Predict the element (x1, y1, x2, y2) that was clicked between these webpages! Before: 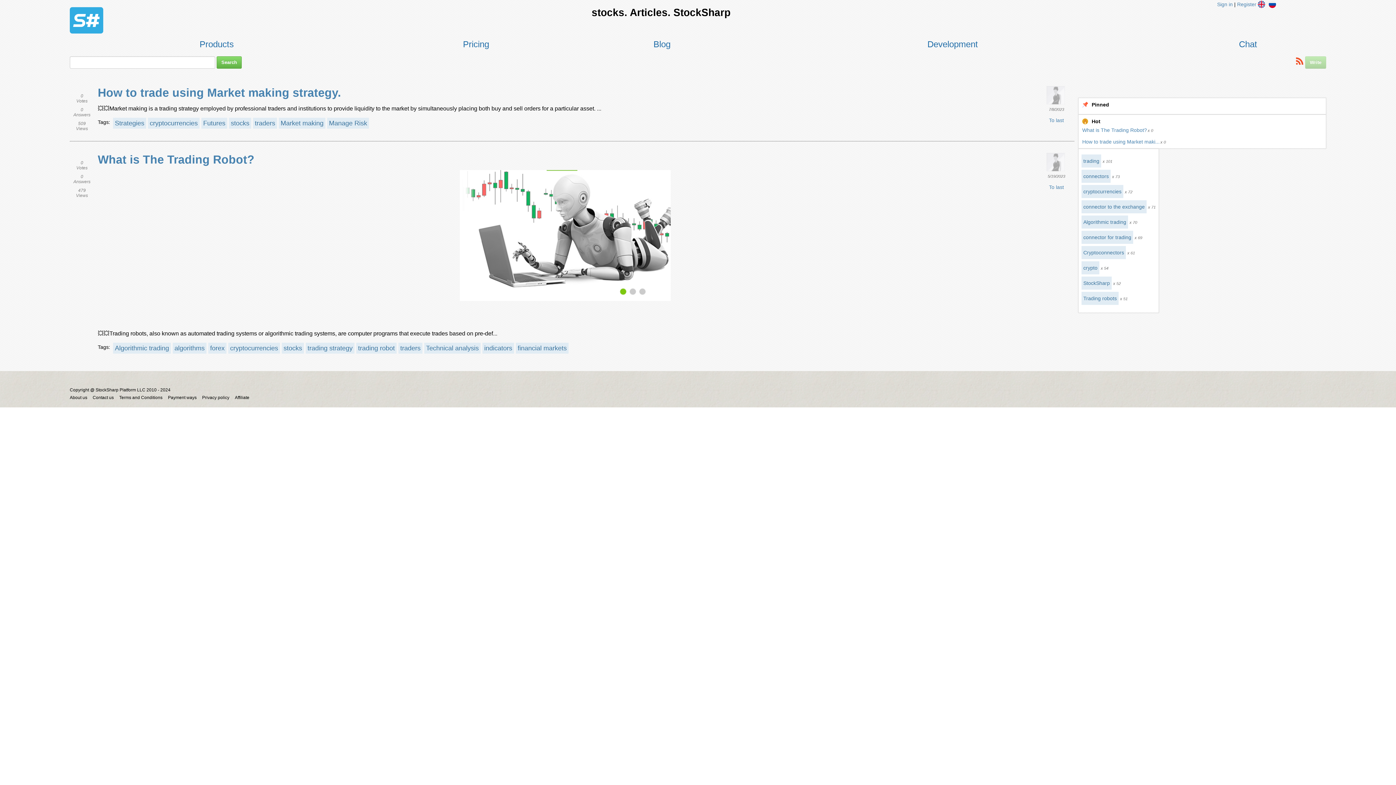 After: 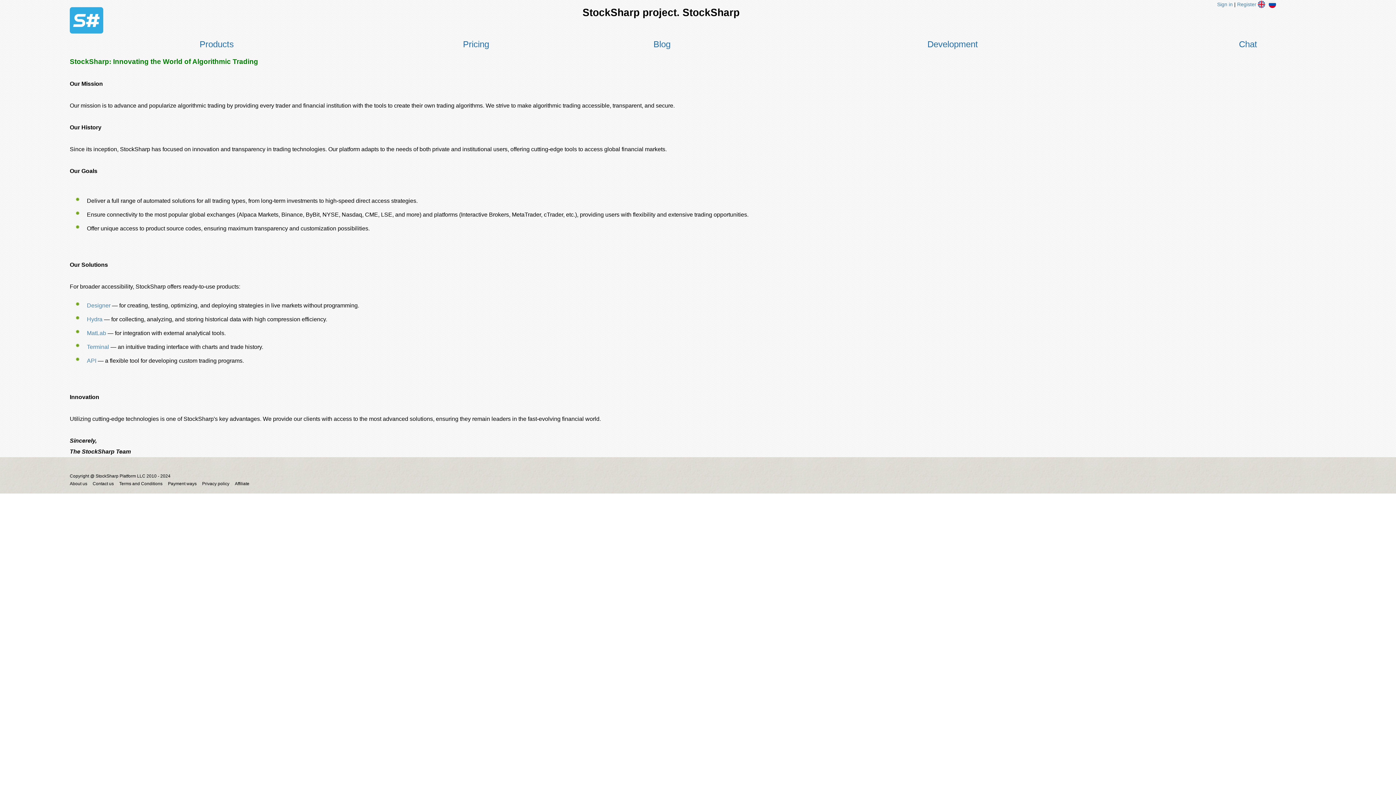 Action: label: About us bbox: (69, 395, 87, 400)